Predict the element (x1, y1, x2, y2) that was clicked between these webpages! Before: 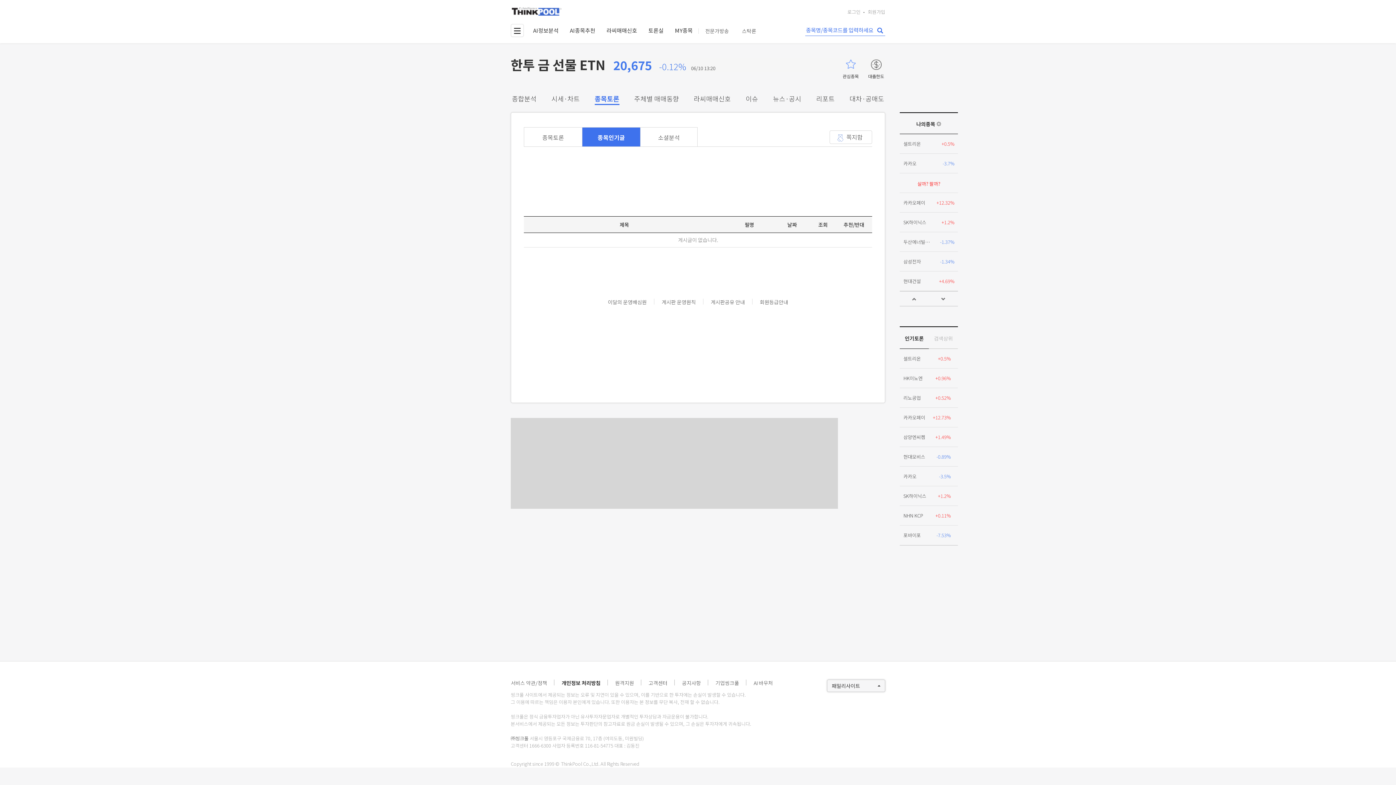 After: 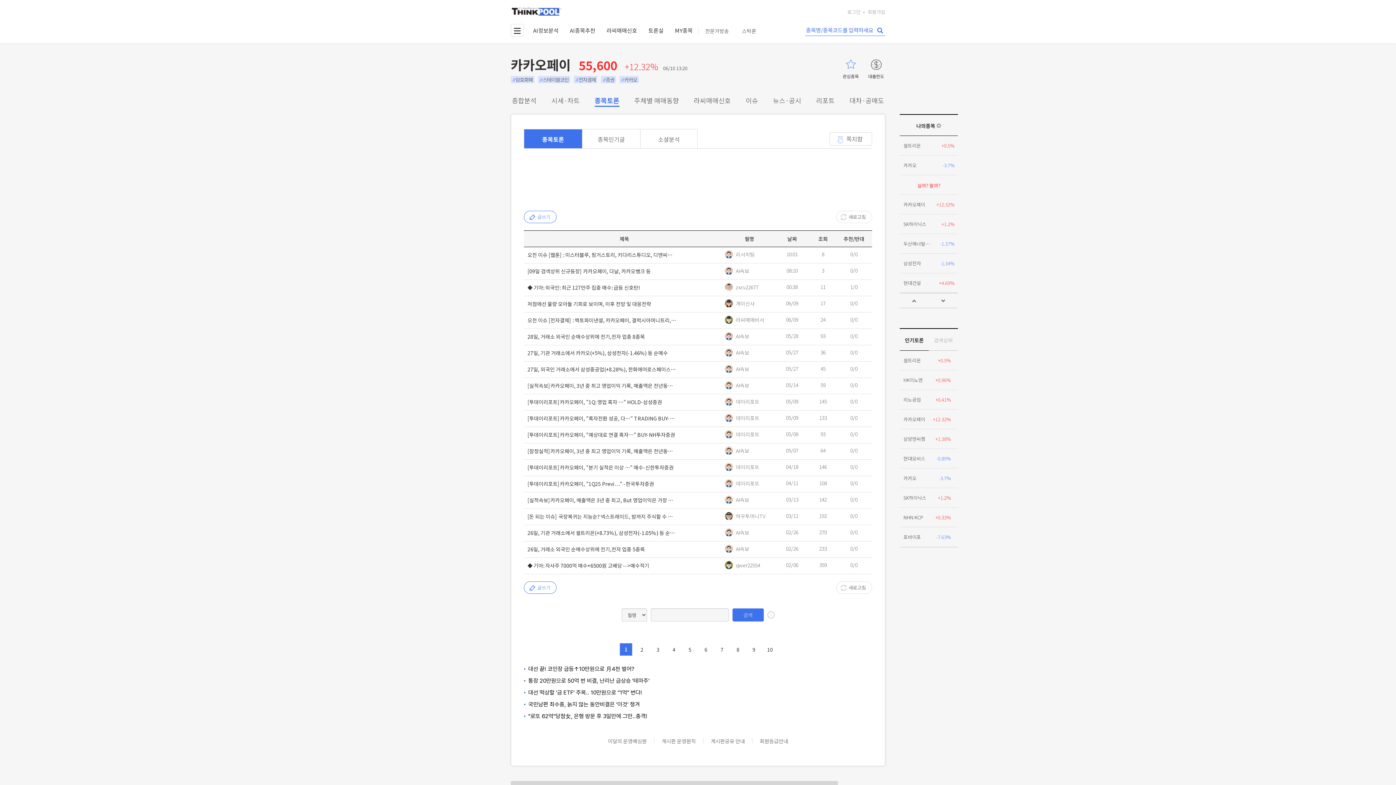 Action: bbox: (900, 408, 958, 427) label: 카카오페이
+12.73%